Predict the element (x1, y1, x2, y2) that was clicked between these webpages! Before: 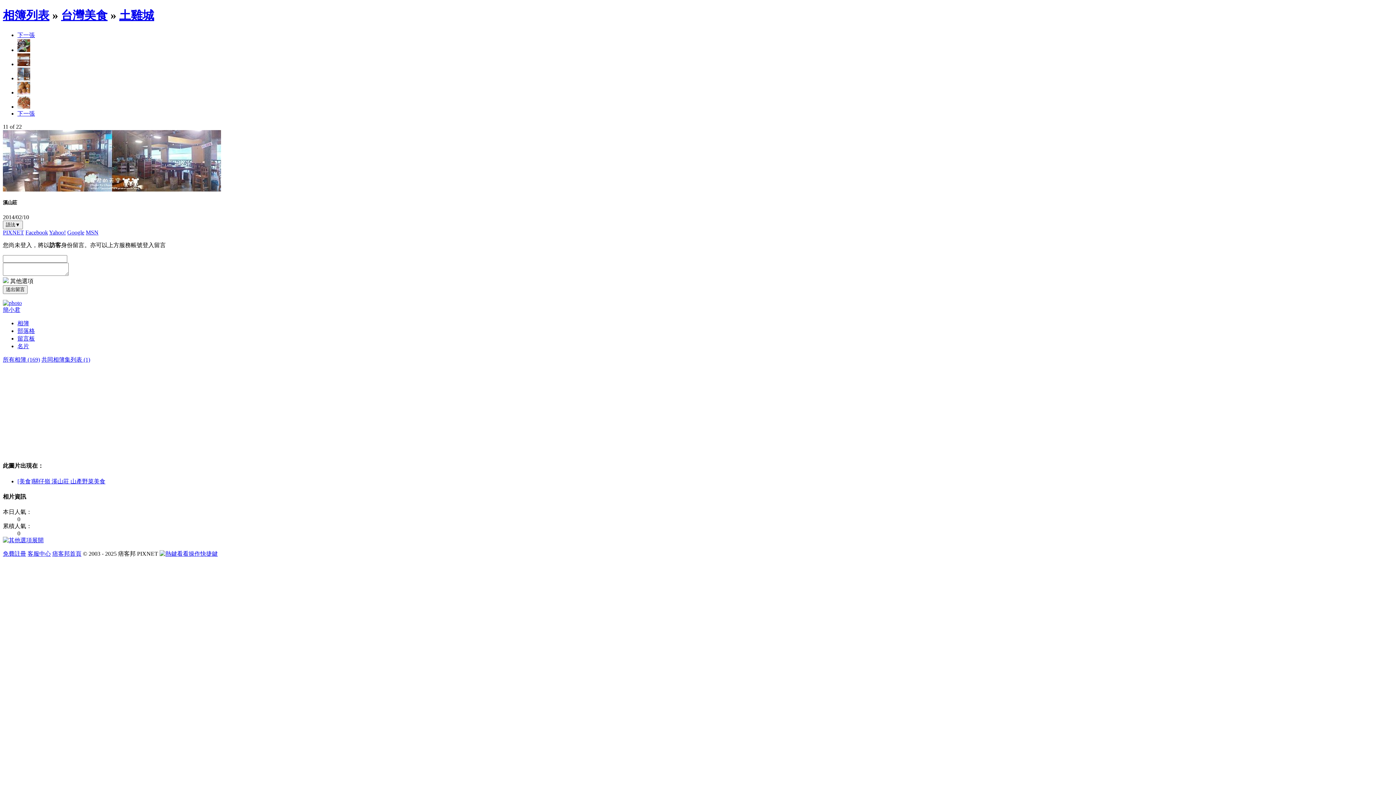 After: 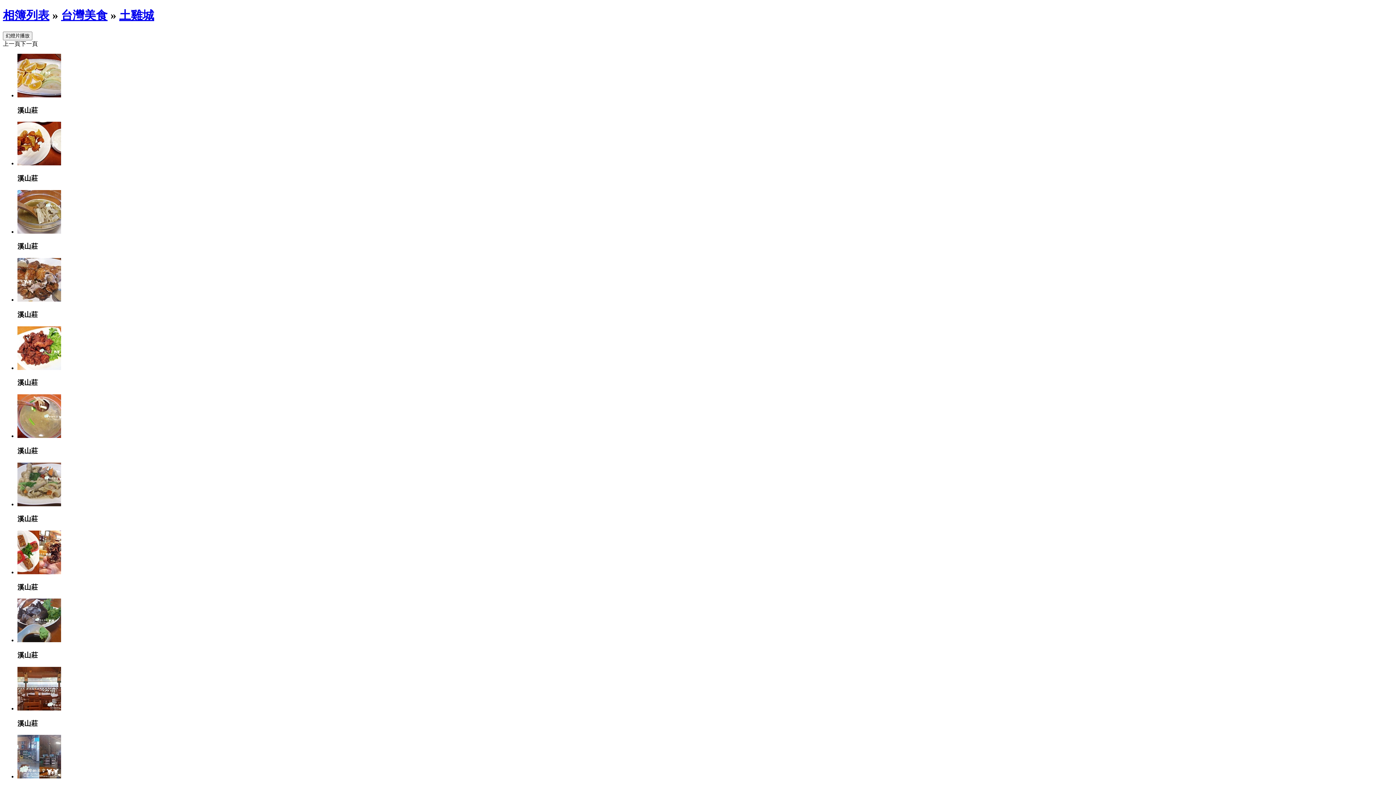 Action: bbox: (119, 8, 154, 21) label: 土雞城